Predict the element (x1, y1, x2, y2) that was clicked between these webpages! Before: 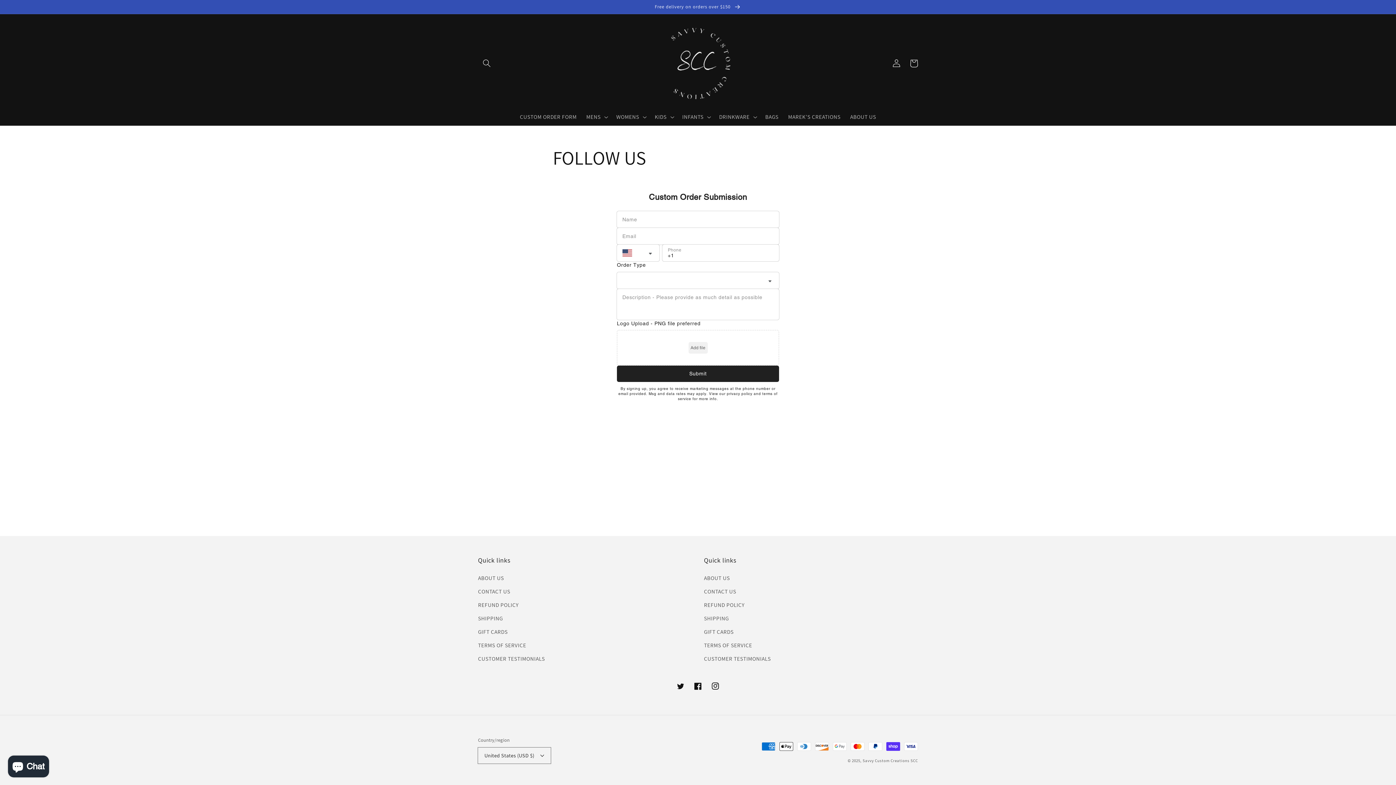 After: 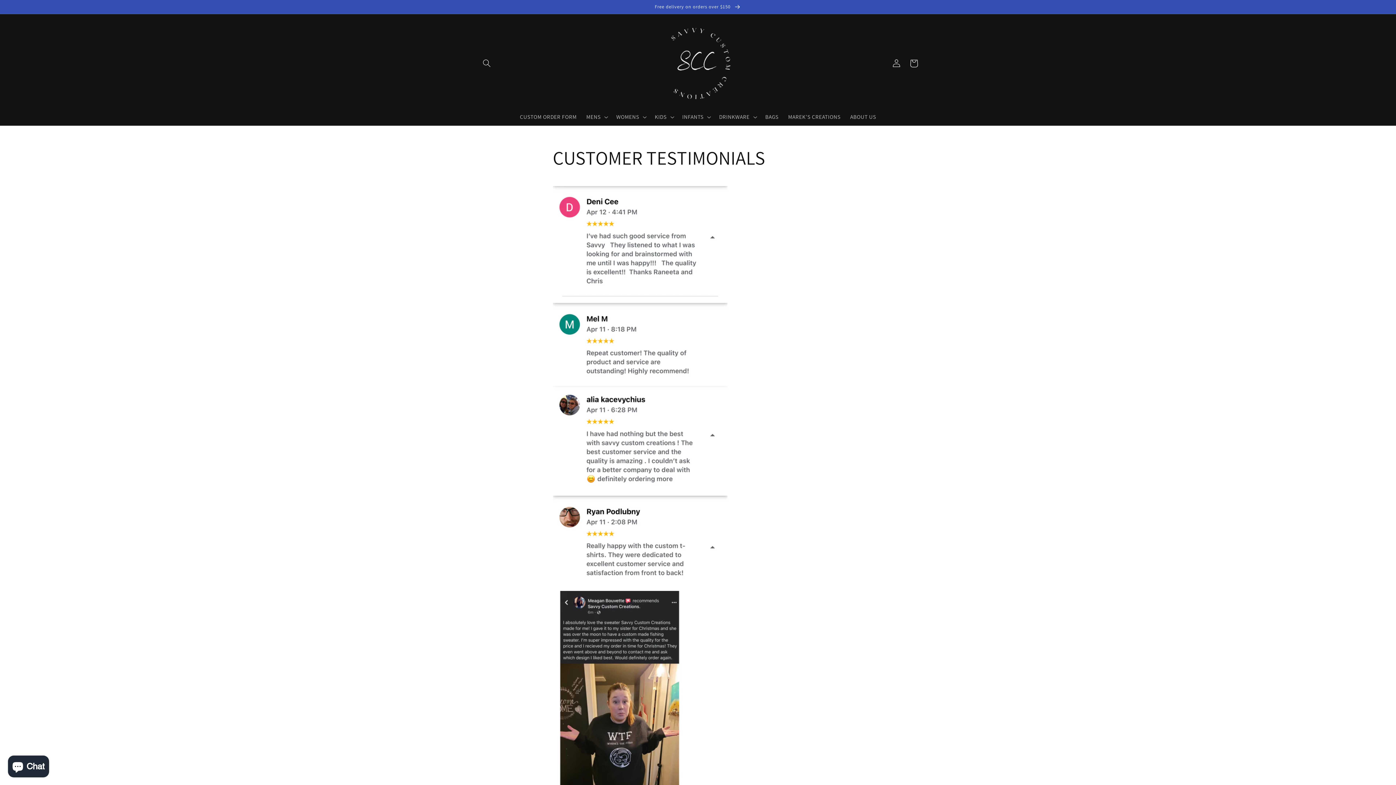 Action: label: CUSTOMER TESTIMONIALS bbox: (704, 652, 771, 665)